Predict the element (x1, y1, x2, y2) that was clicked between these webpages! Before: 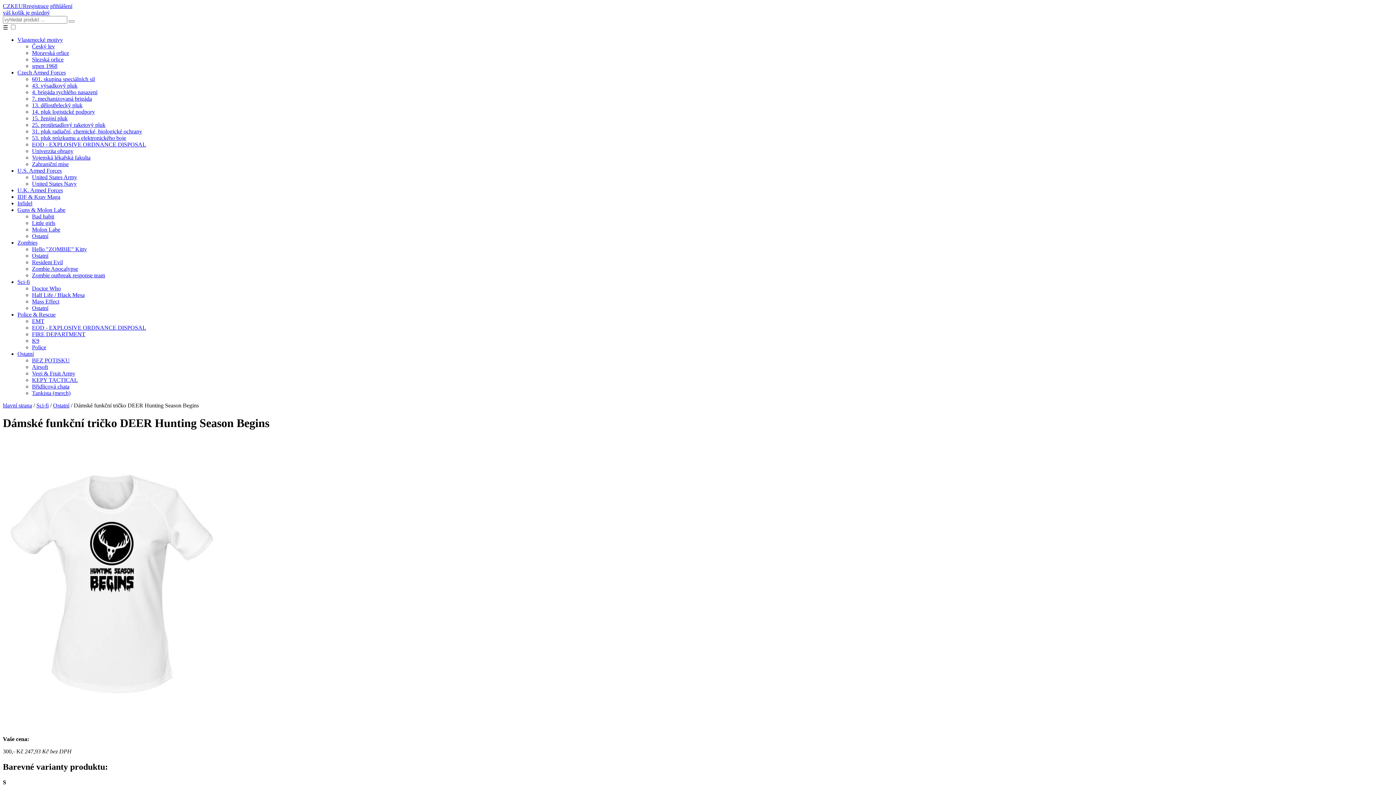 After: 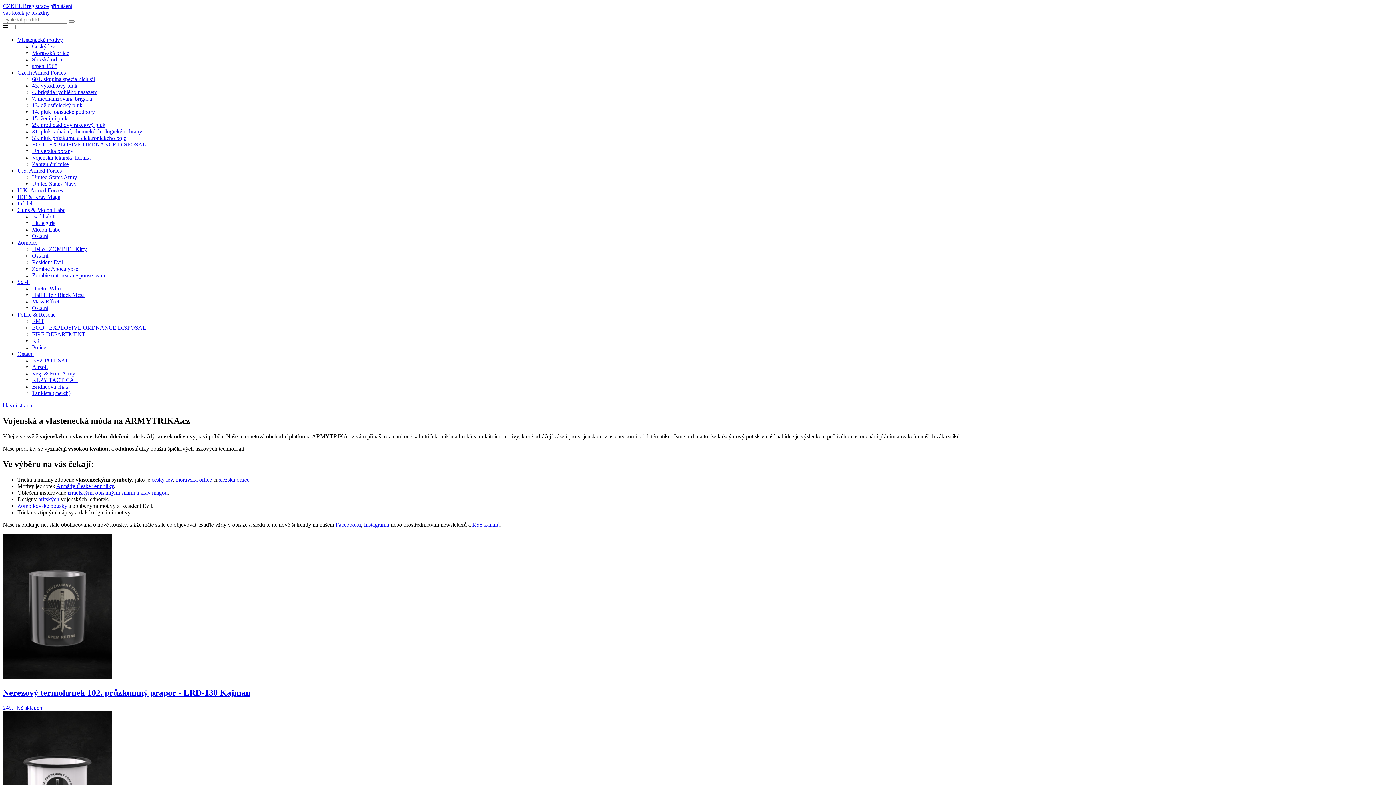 Action: bbox: (2, 402, 32, 408) label: hlavní strana